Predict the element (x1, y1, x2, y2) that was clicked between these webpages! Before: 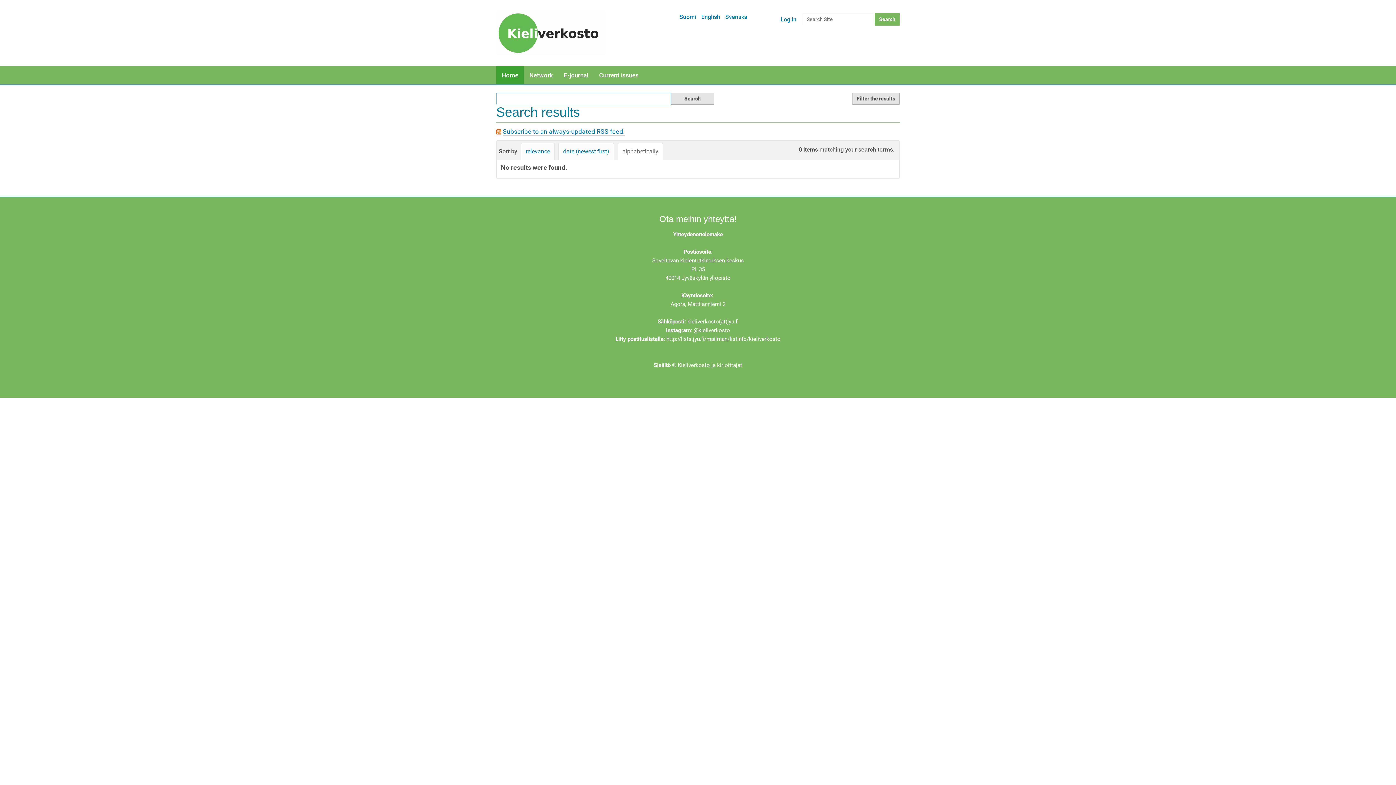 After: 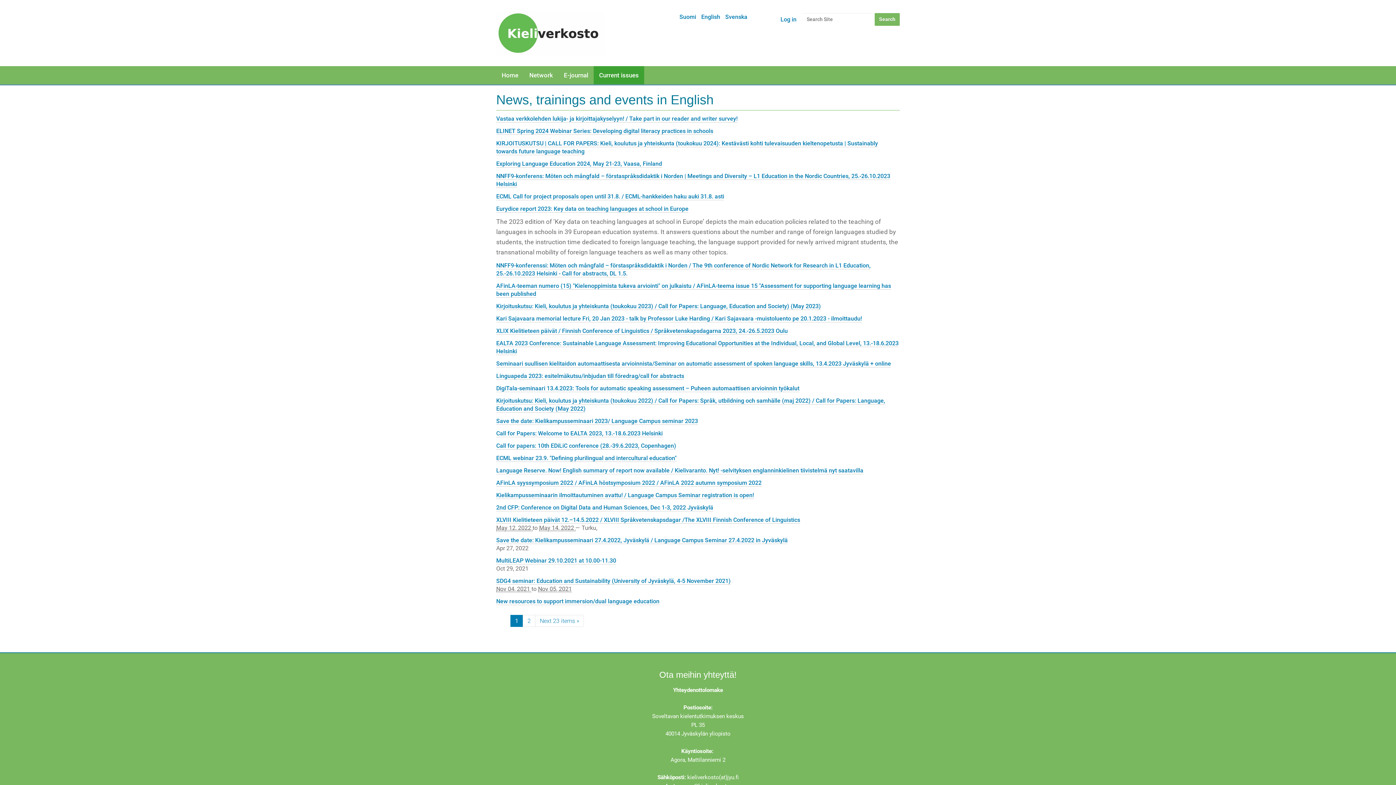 Action: label: Current issues bbox: (593, 66, 644, 84)